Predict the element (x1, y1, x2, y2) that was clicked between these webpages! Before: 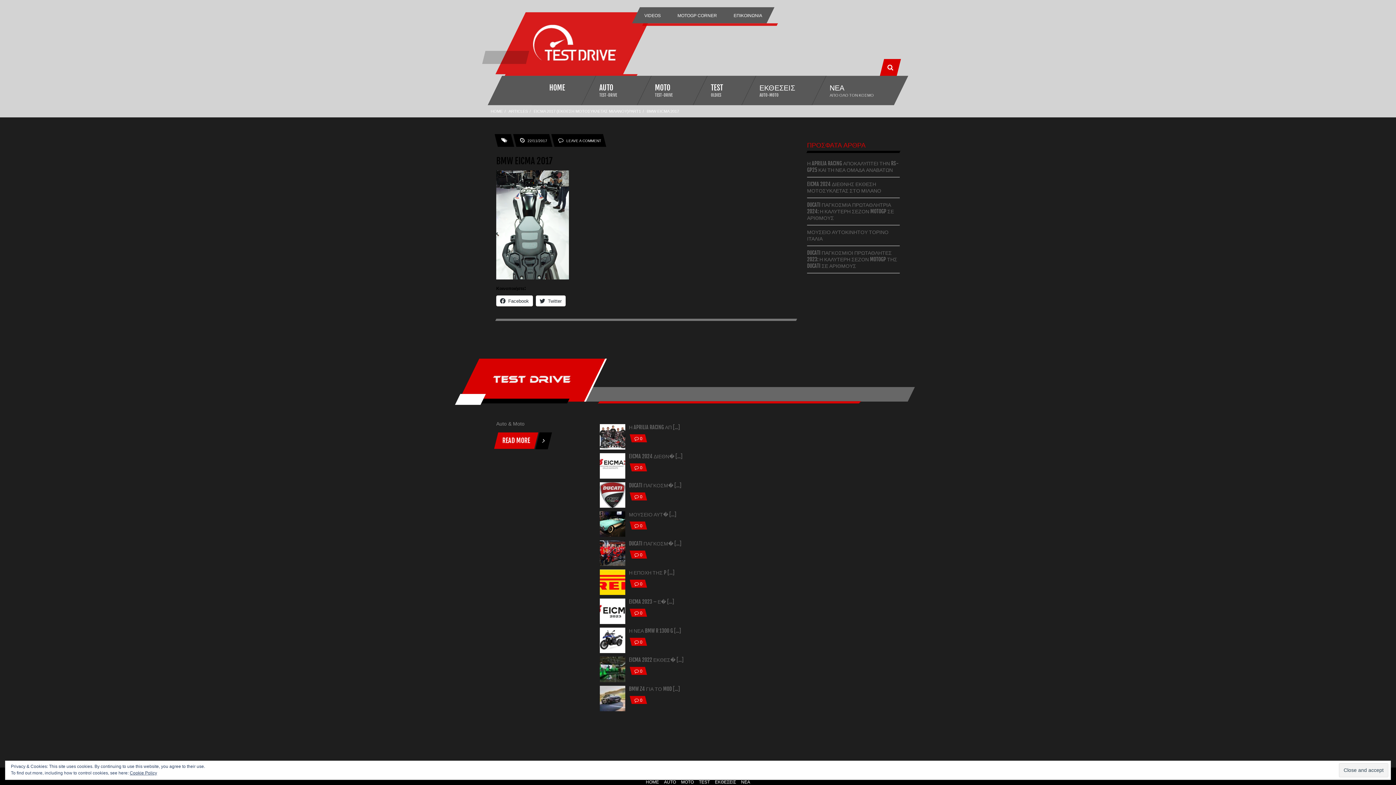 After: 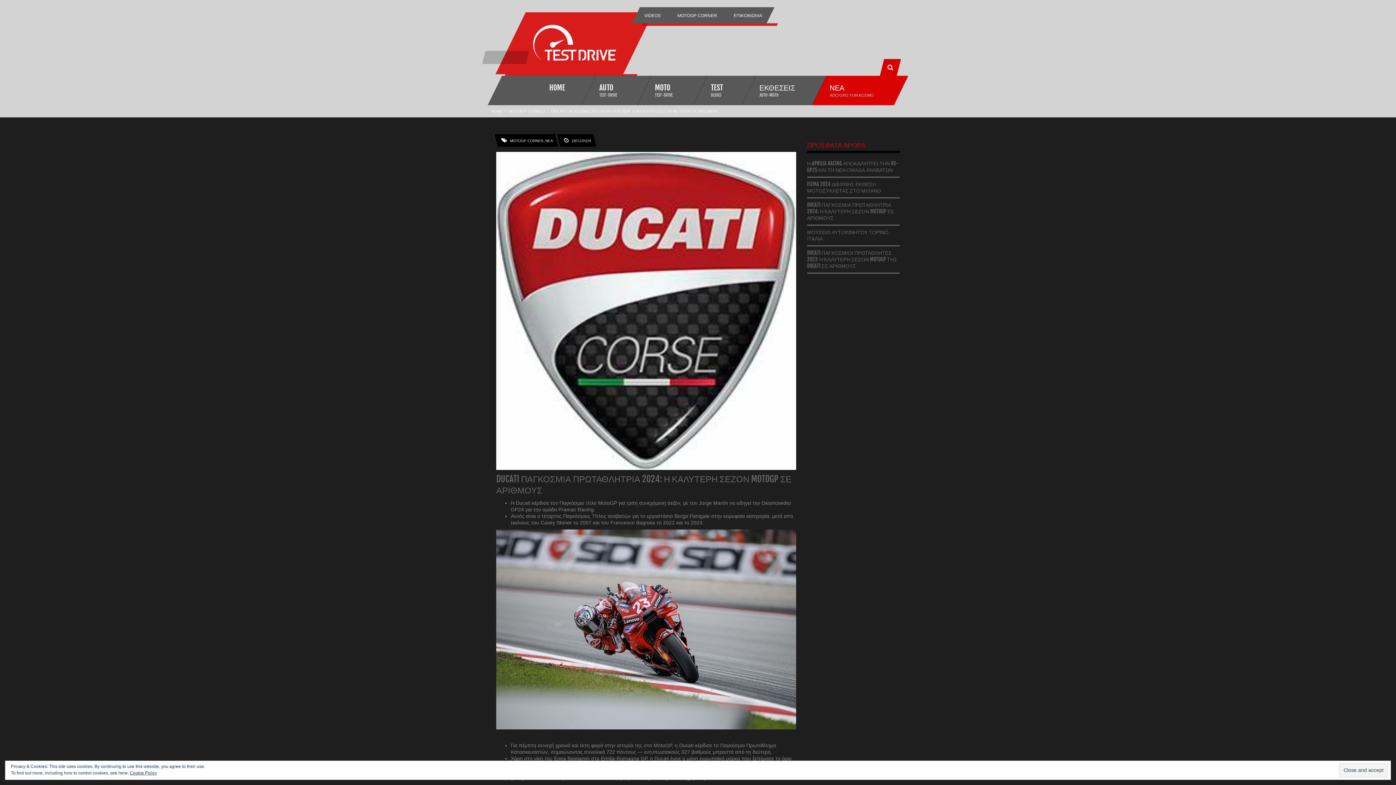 Action: label: DUCATI ΠΑΓΚΟΣΜ� [...] bbox: (629, 482, 681, 488)